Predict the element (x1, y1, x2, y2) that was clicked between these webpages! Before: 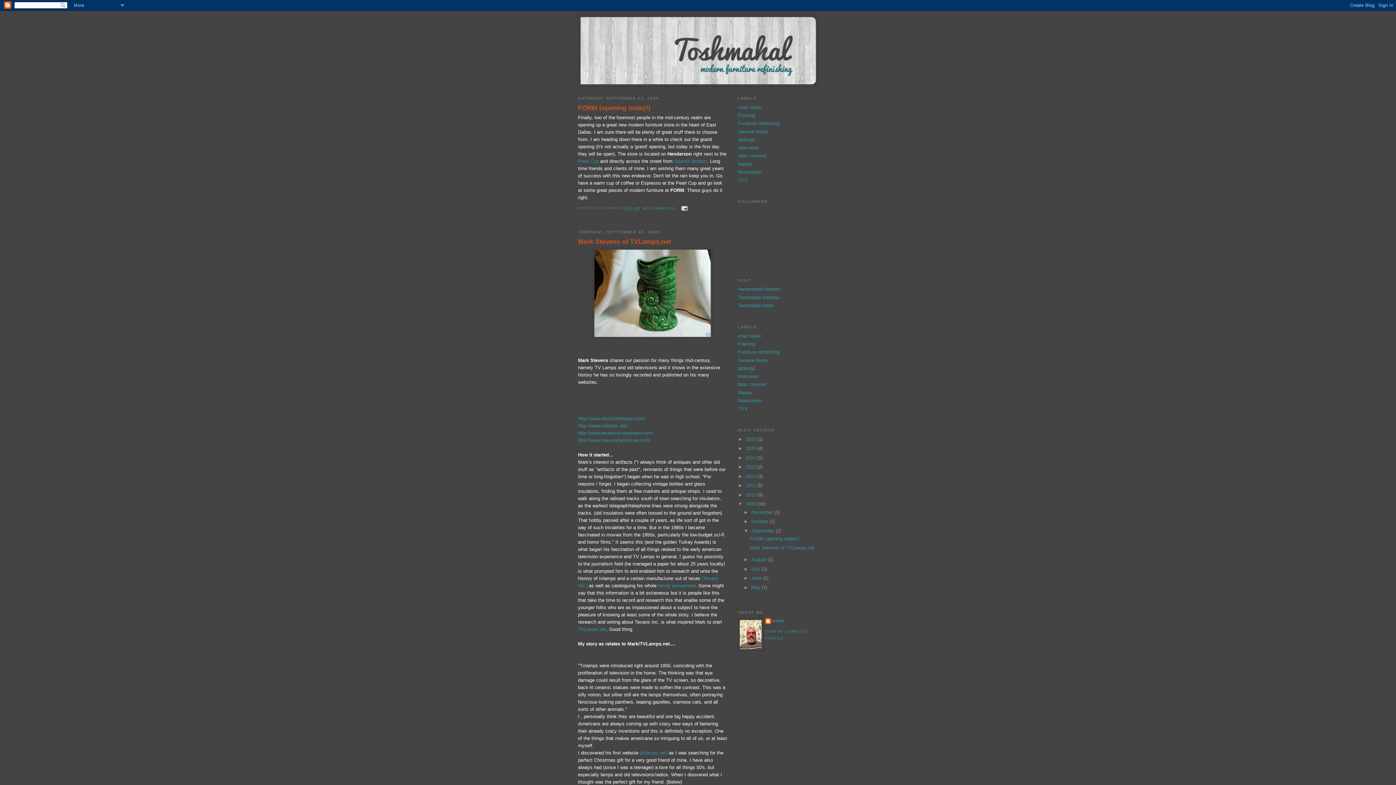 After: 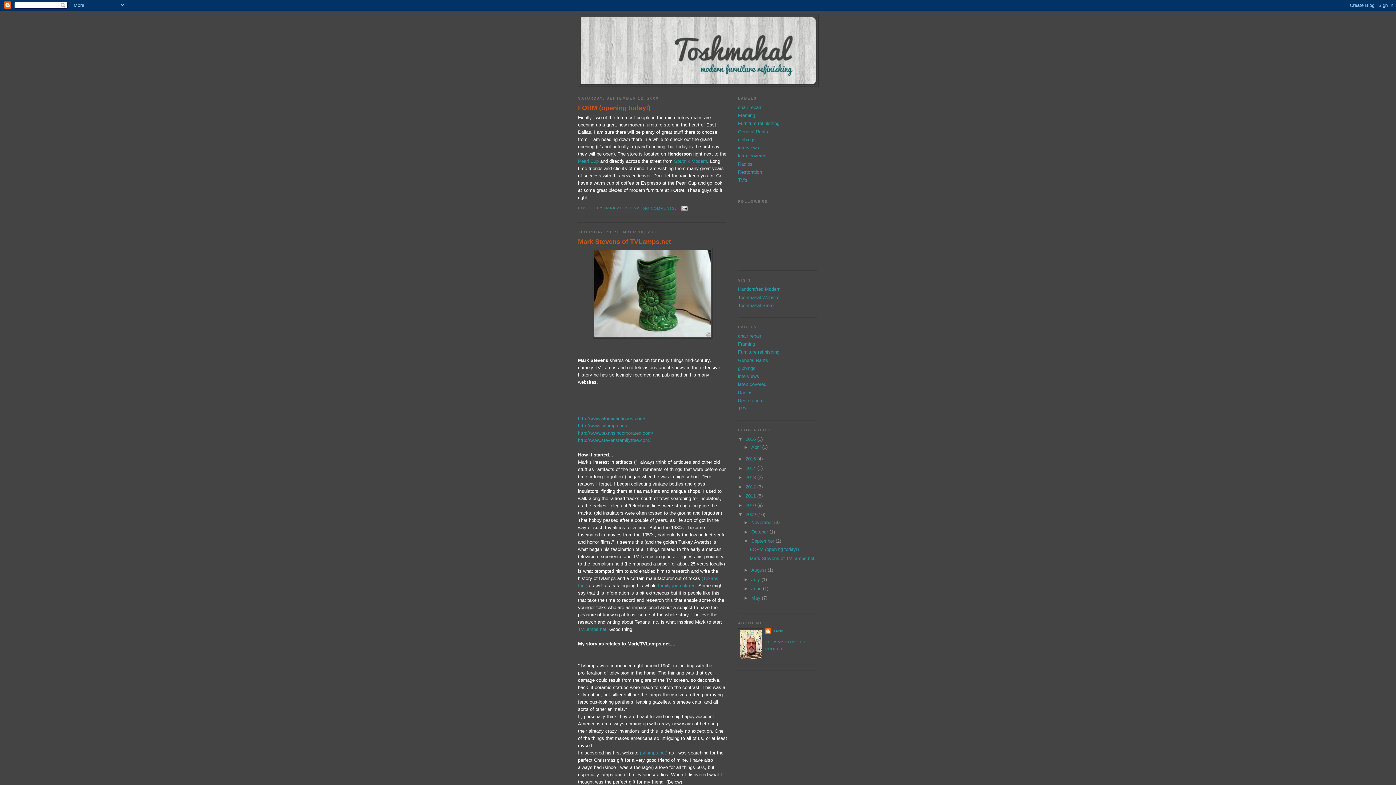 Action: bbox: (738, 436, 745, 442) label: ►  